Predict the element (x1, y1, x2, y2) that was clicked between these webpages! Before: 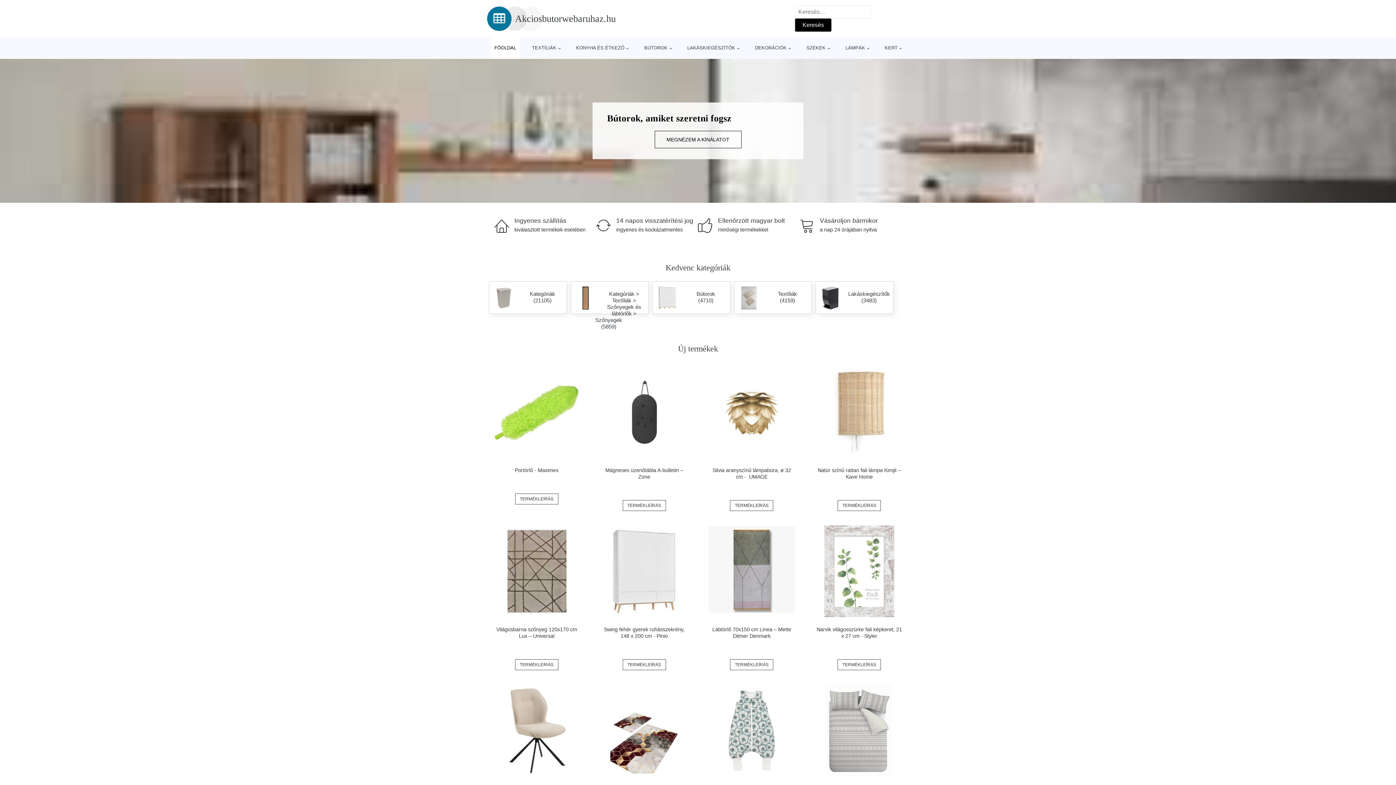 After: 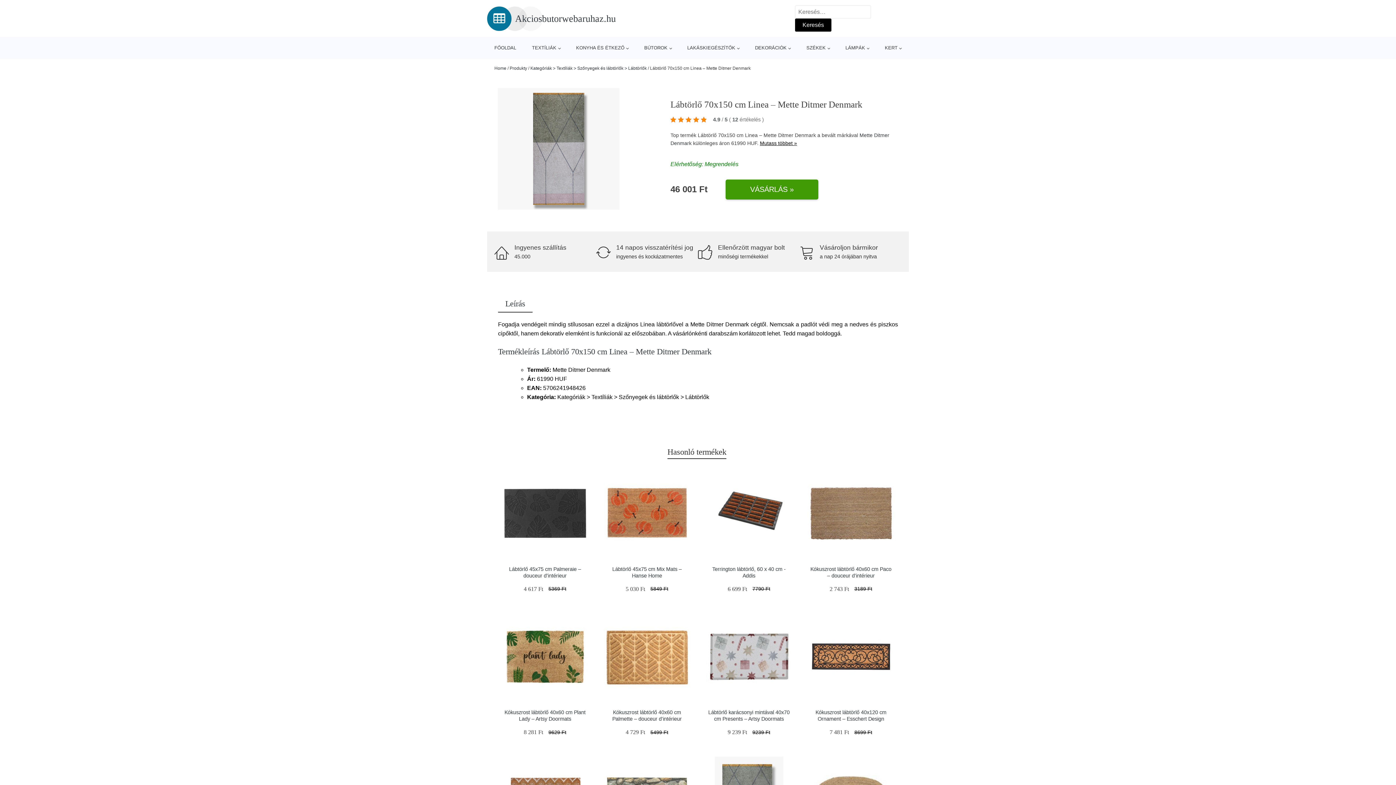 Action: label: Lábtörlő 70x150 cm Linea – Mette Ditmer Denmark bbox: (712, 626, 791, 639)